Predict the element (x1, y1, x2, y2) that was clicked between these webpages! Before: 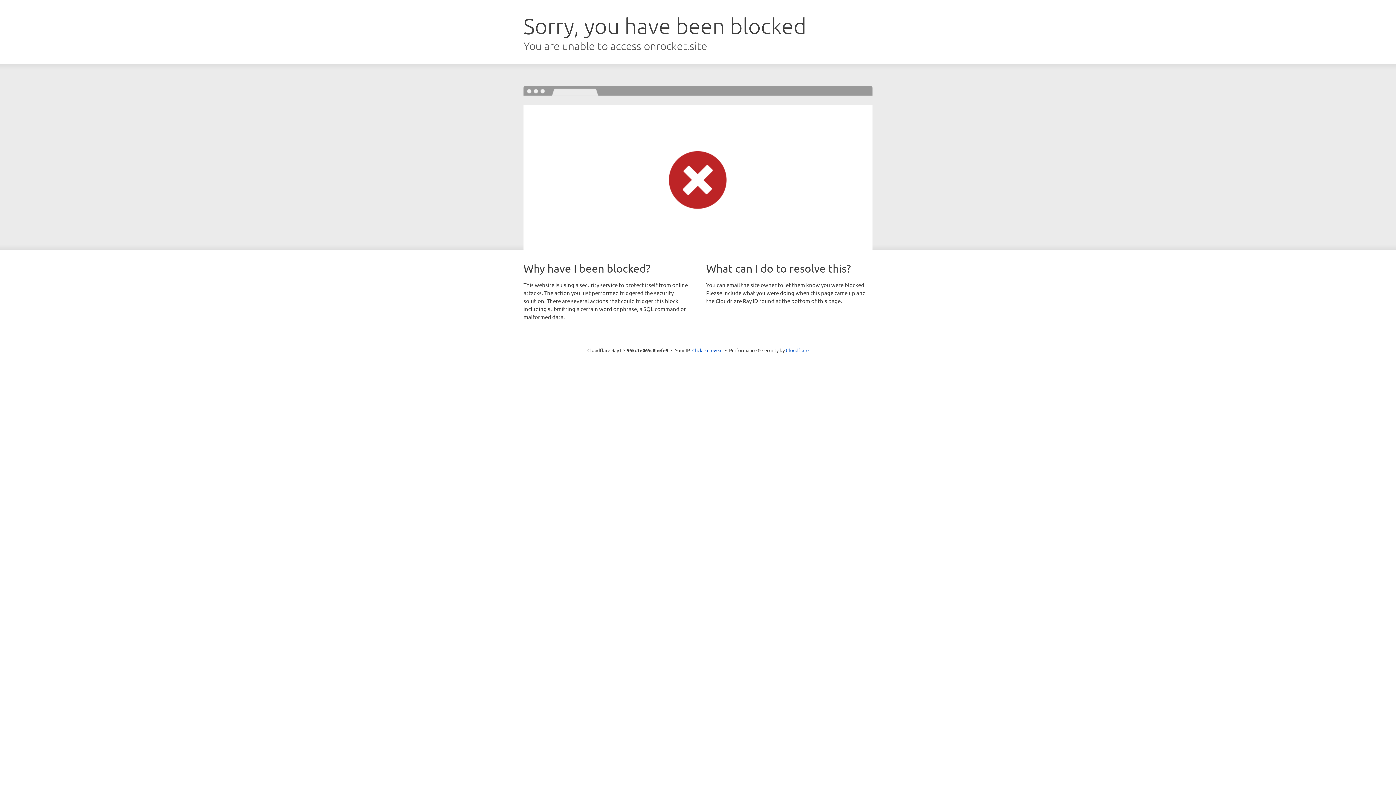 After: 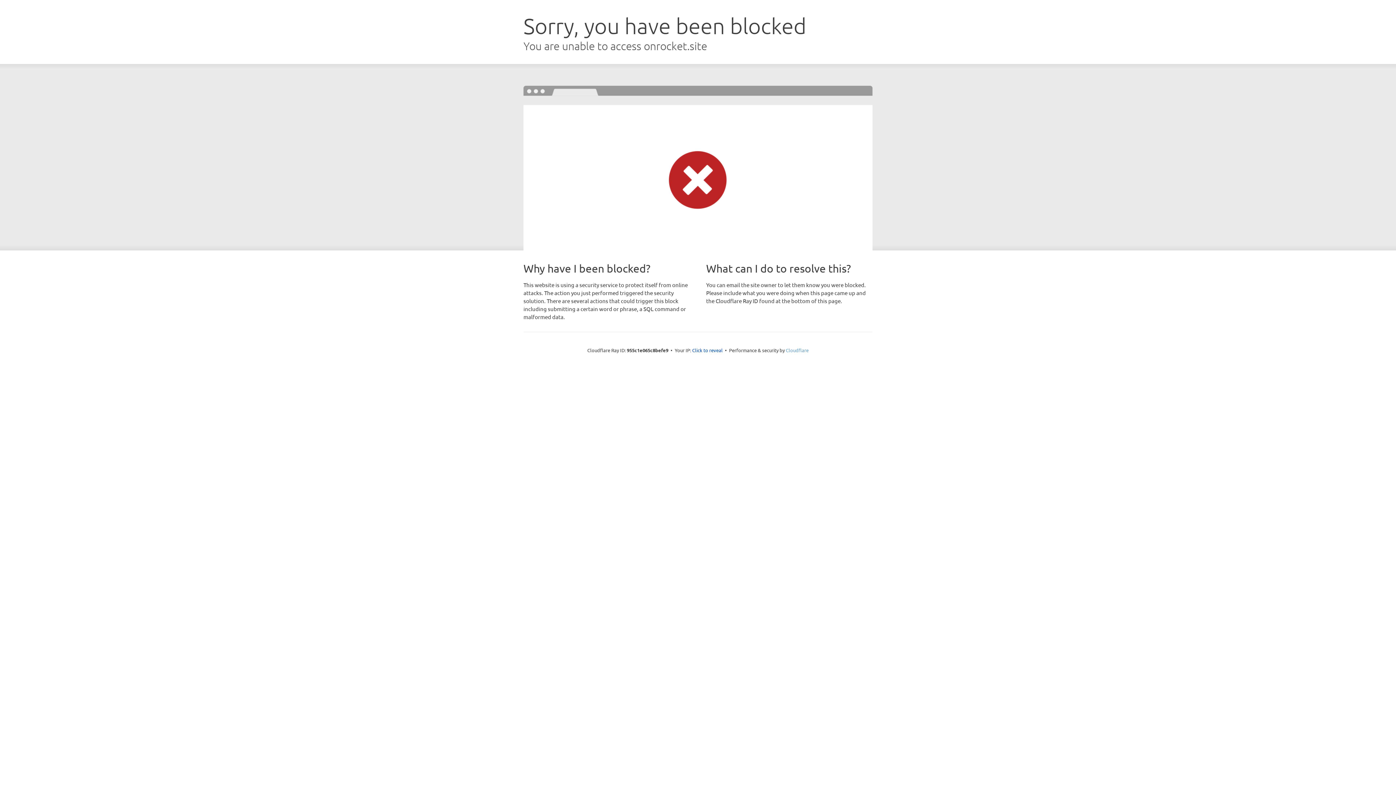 Action: bbox: (786, 347, 808, 353) label: Cloudflare